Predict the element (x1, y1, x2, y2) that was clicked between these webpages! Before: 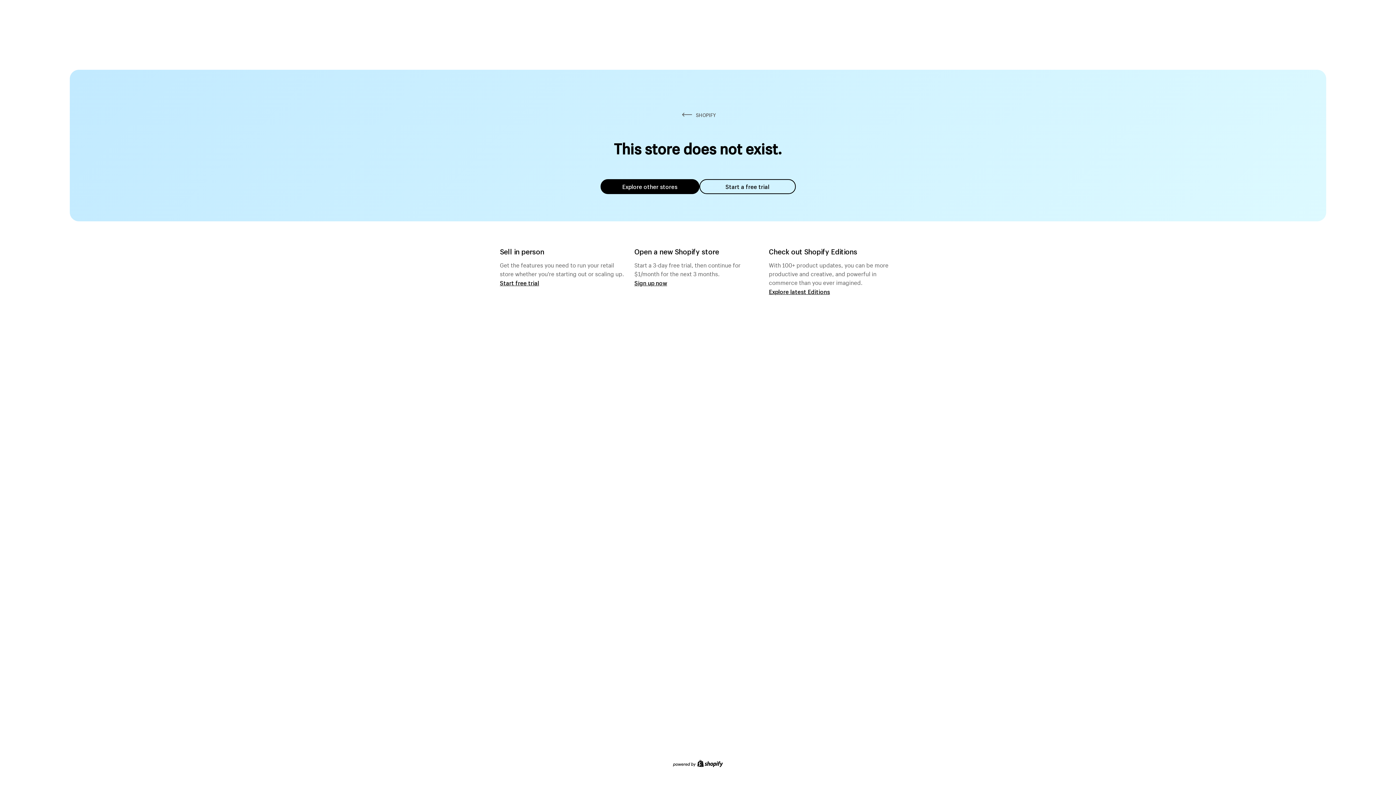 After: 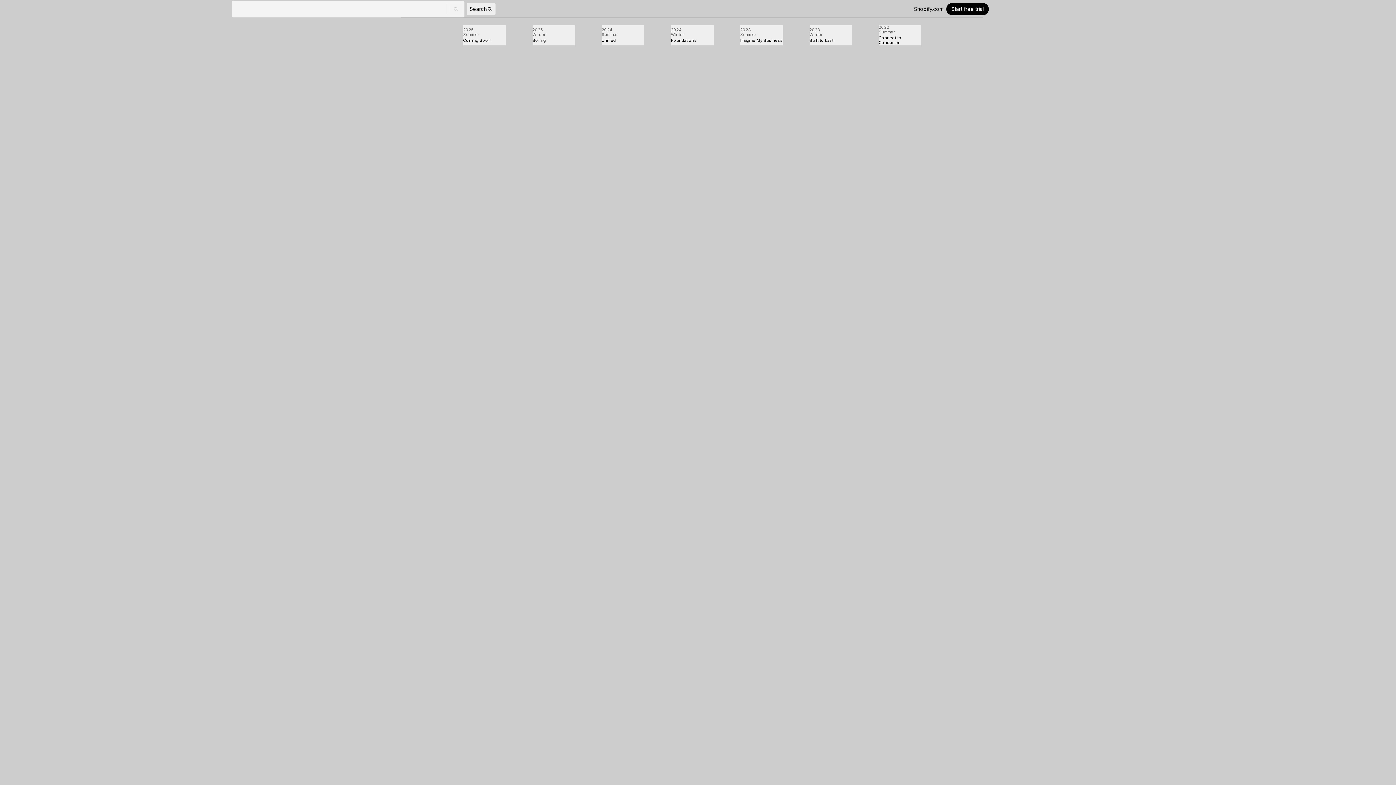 Action: bbox: (769, 287, 830, 295) label: Explore latest Editions